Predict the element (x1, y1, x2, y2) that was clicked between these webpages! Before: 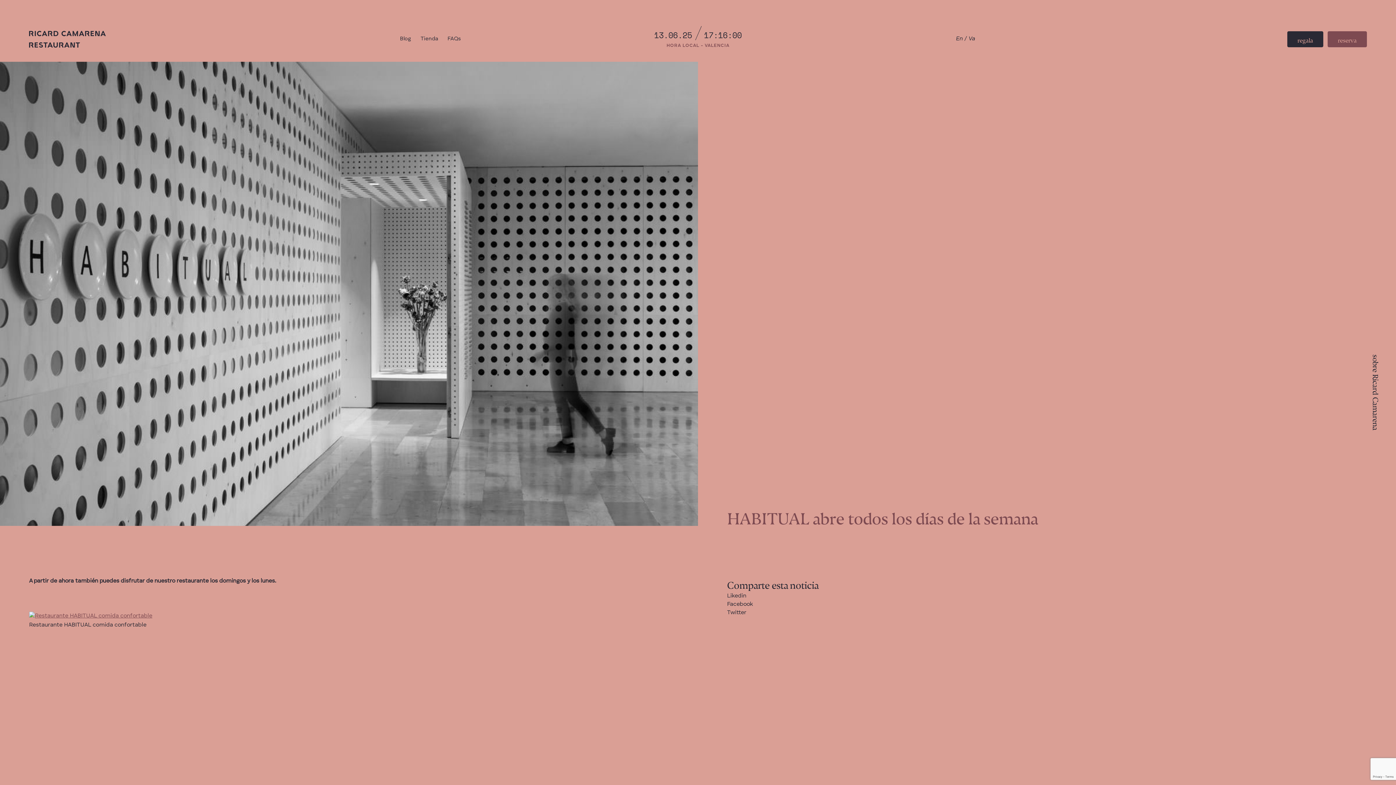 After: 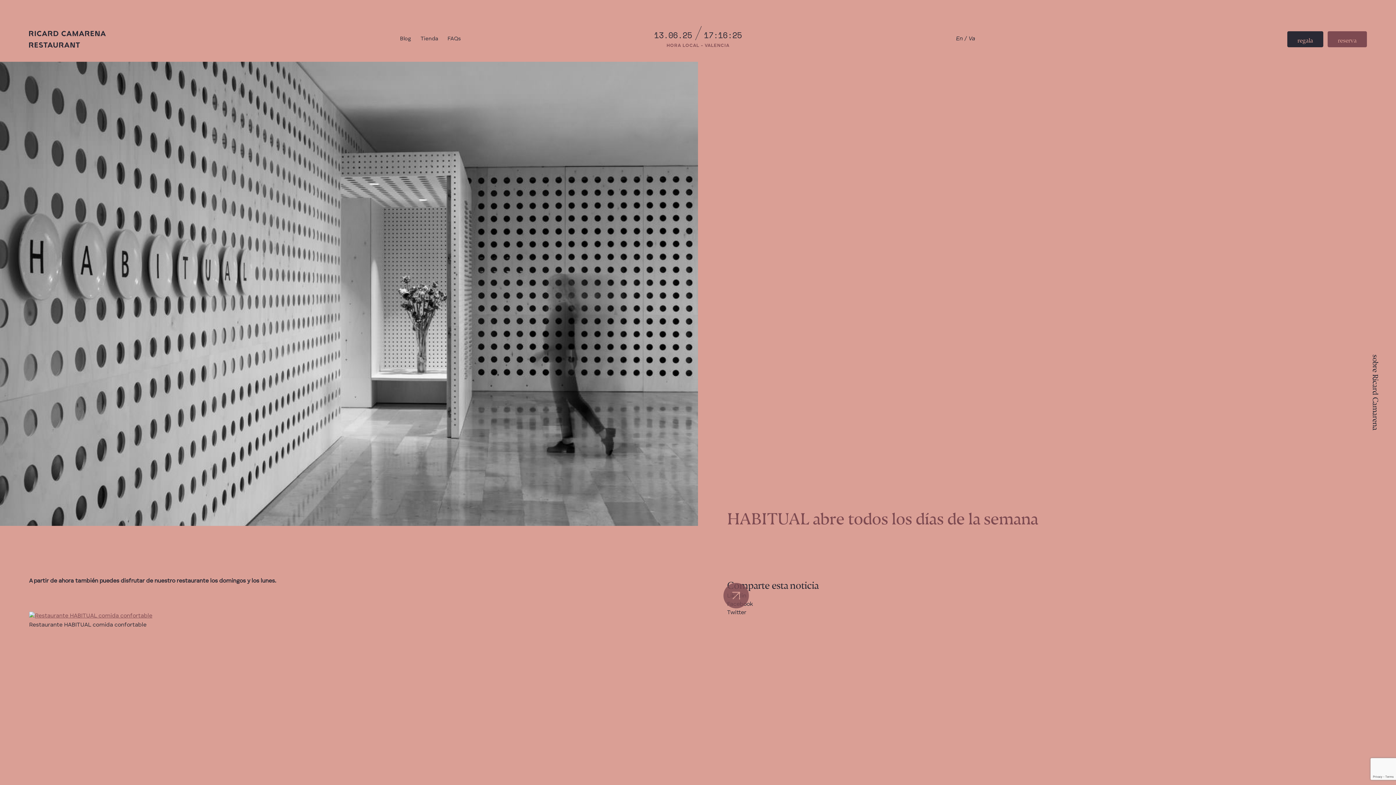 Action: bbox: (727, 593, 746, 599) label: Likedin